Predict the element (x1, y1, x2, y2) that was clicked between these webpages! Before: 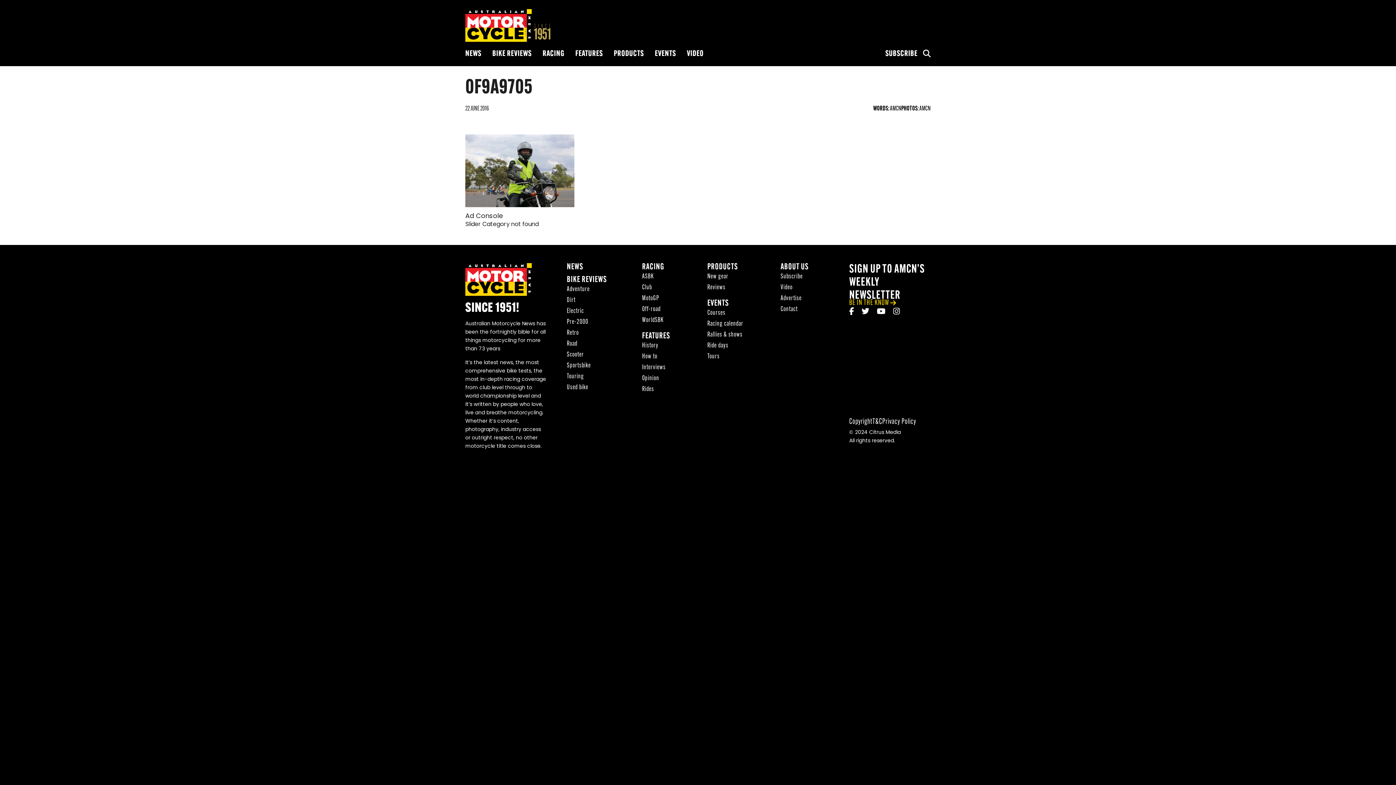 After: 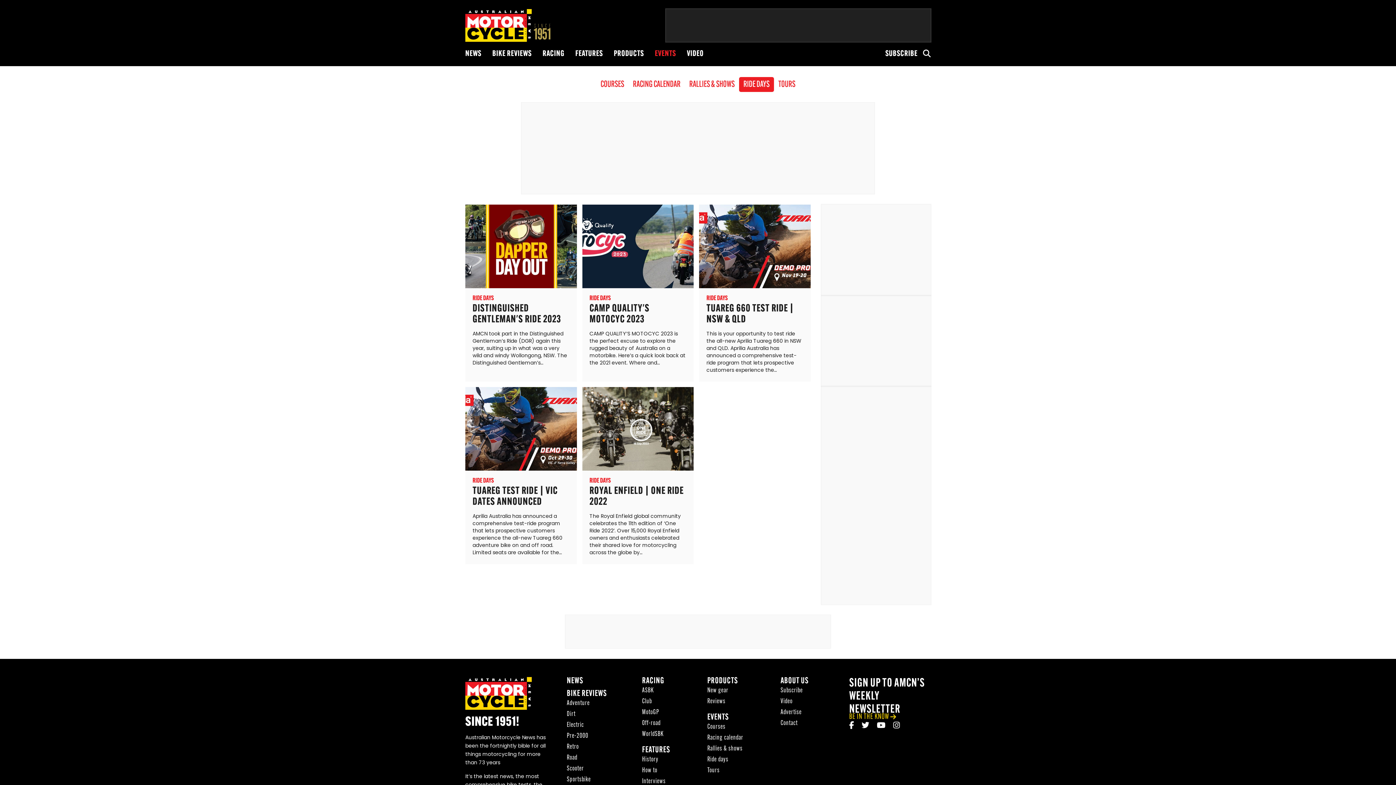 Action: bbox: (707, 341, 728, 350) label: Ride days